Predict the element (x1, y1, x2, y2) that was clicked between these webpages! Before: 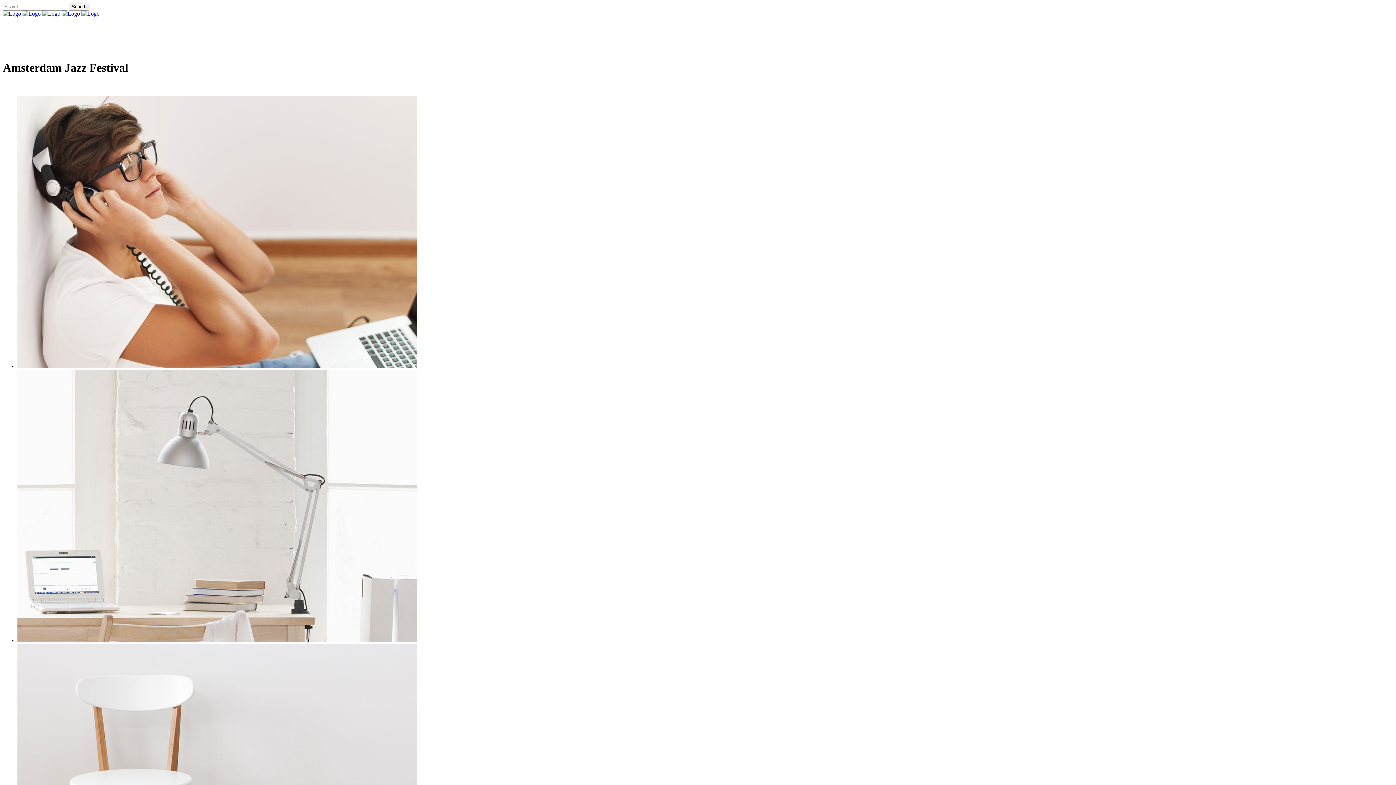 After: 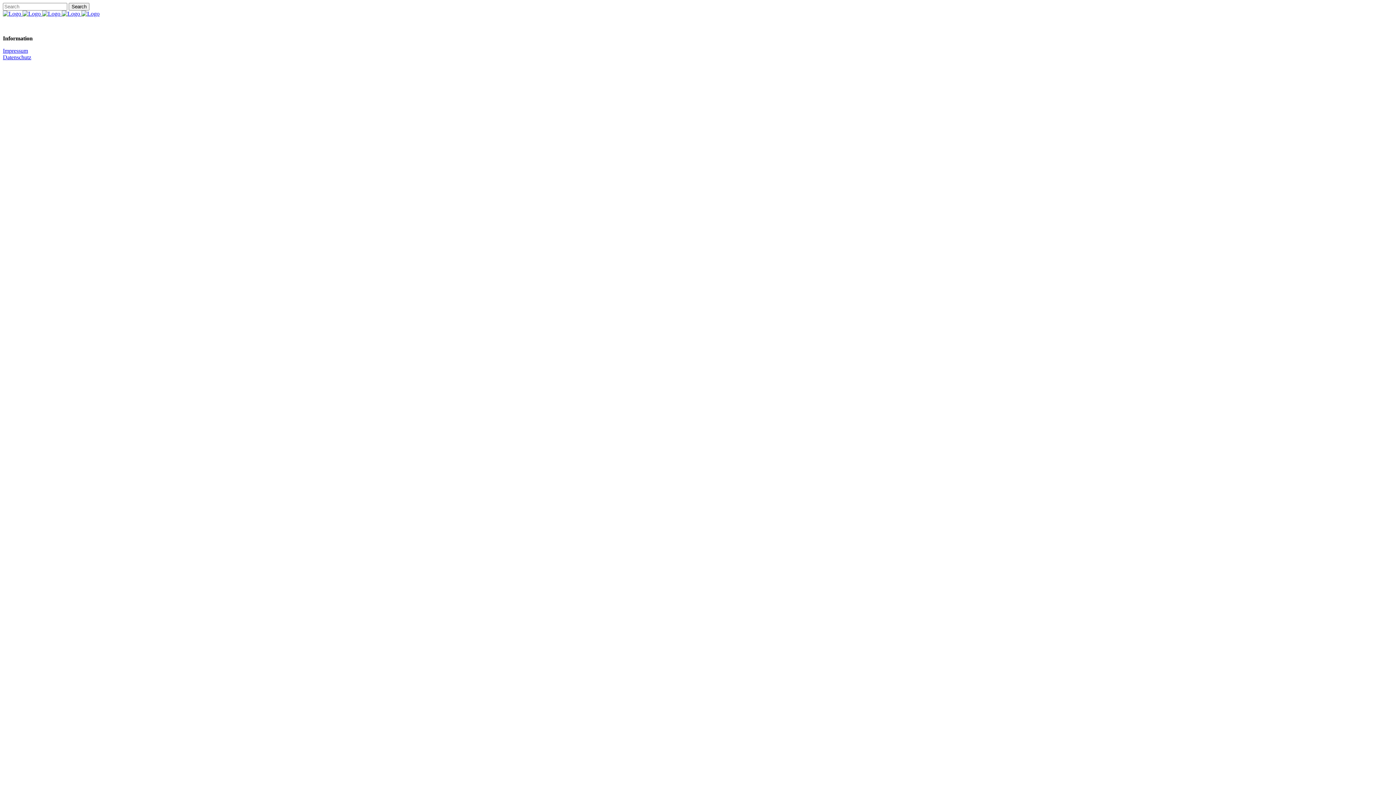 Action: bbox: (2, 10, 99, 16) label:     